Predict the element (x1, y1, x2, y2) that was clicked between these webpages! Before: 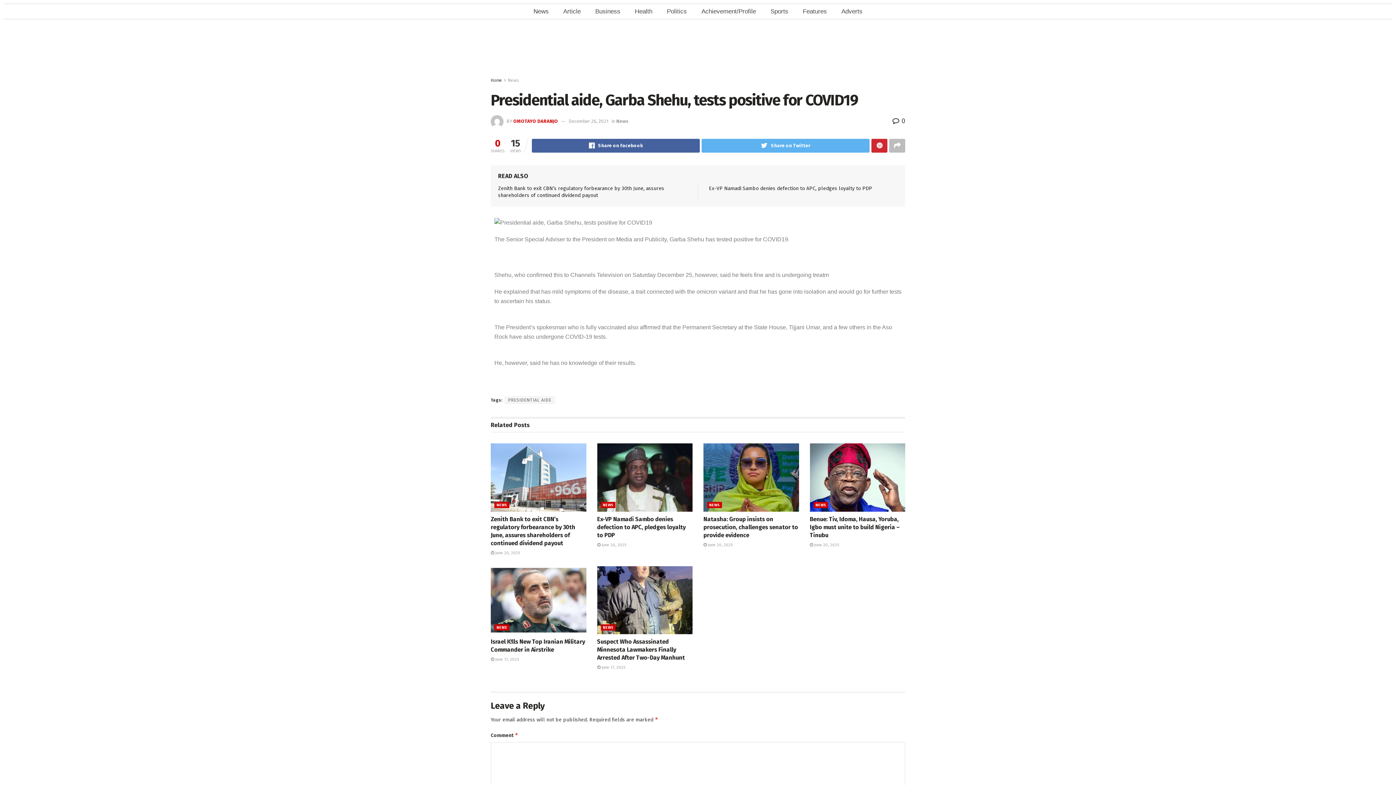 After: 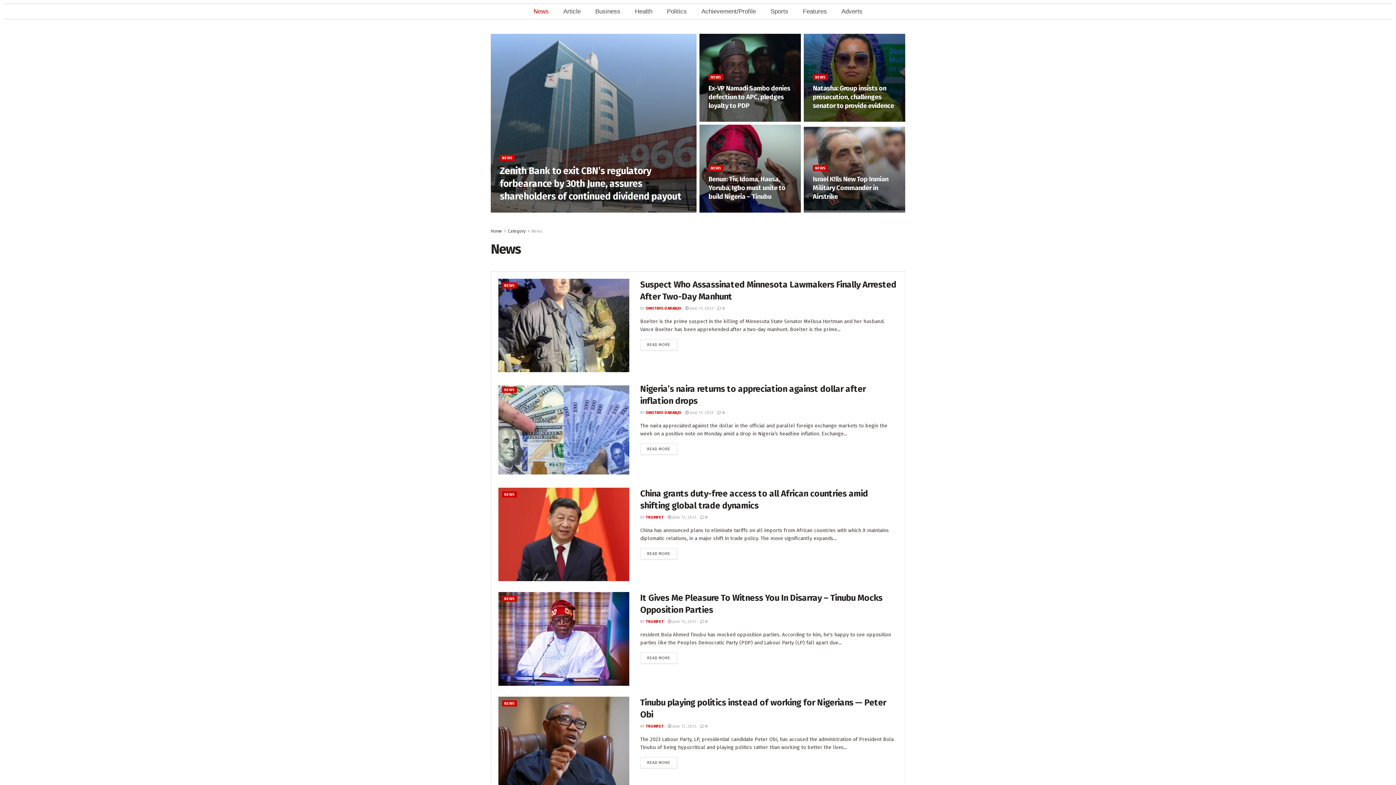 Action: label: NEWS bbox: (494, 502, 509, 508)